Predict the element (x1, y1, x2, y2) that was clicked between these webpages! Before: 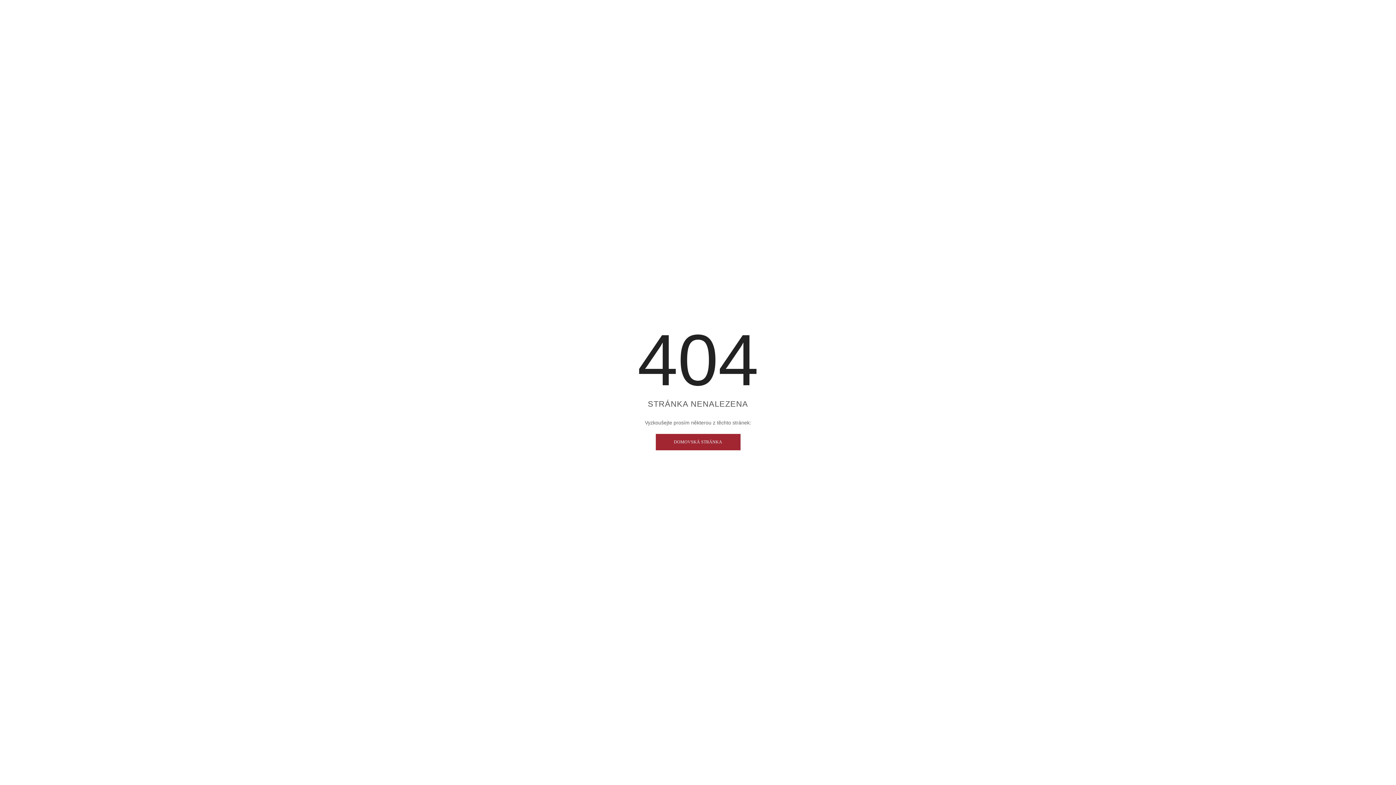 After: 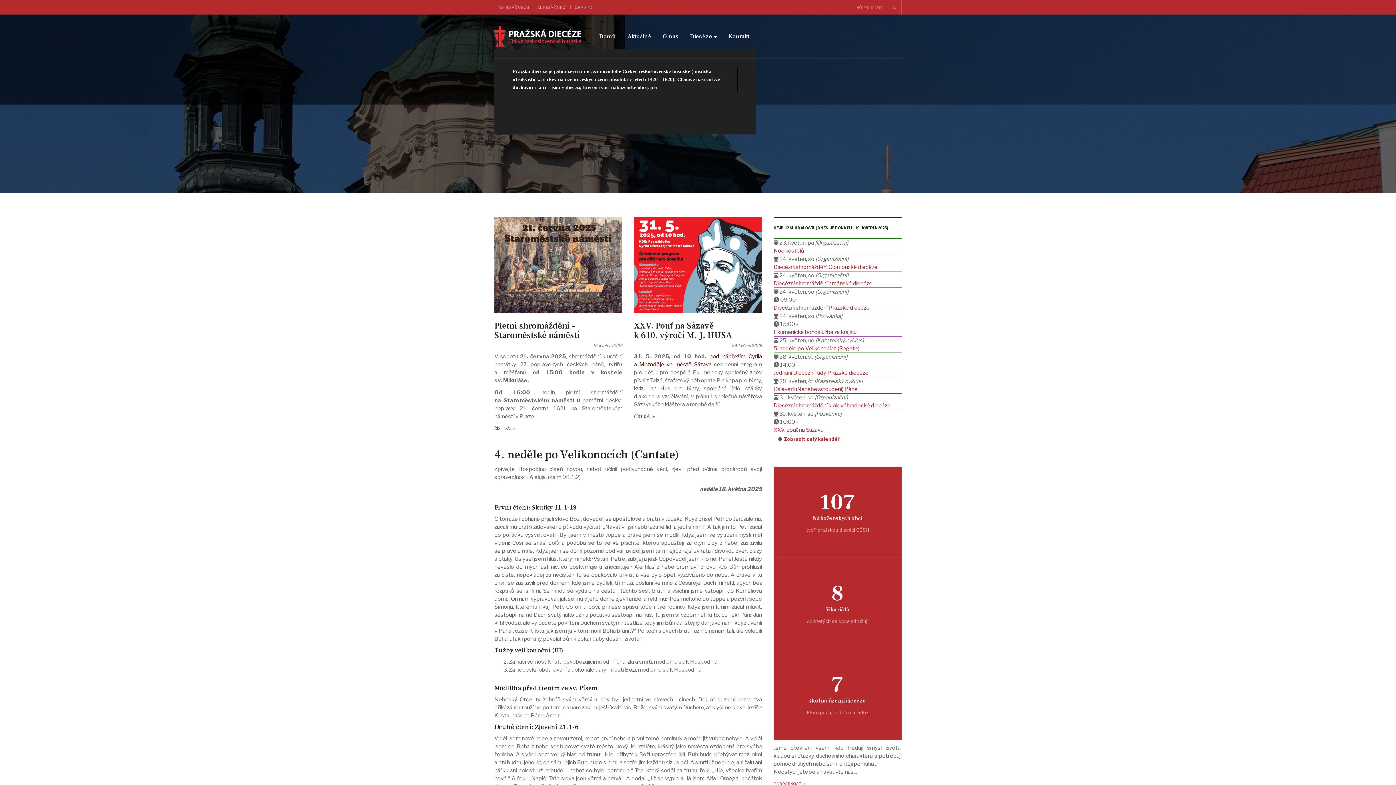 Action: label: DOMOVSKÁ STRÁNKA bbox: (655, 434, 740, 450)